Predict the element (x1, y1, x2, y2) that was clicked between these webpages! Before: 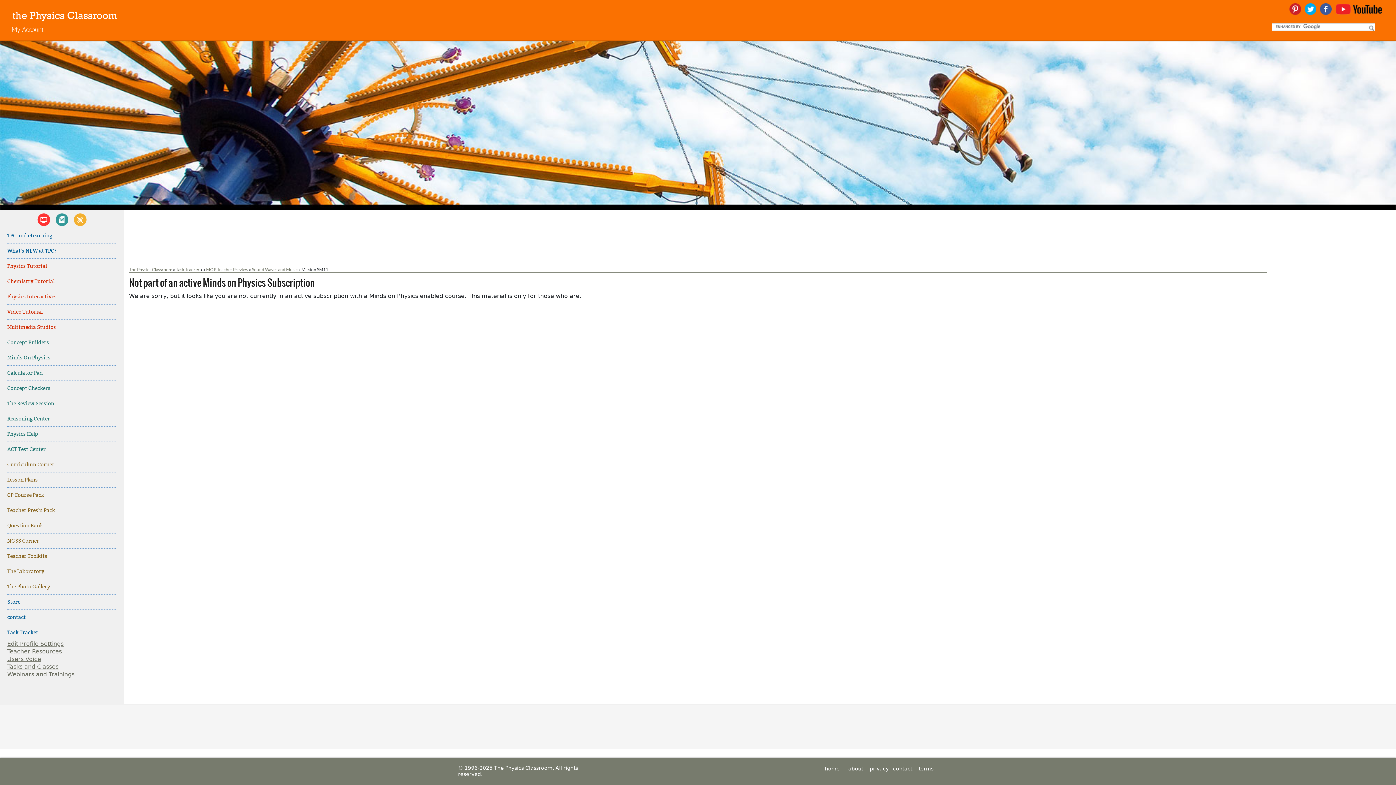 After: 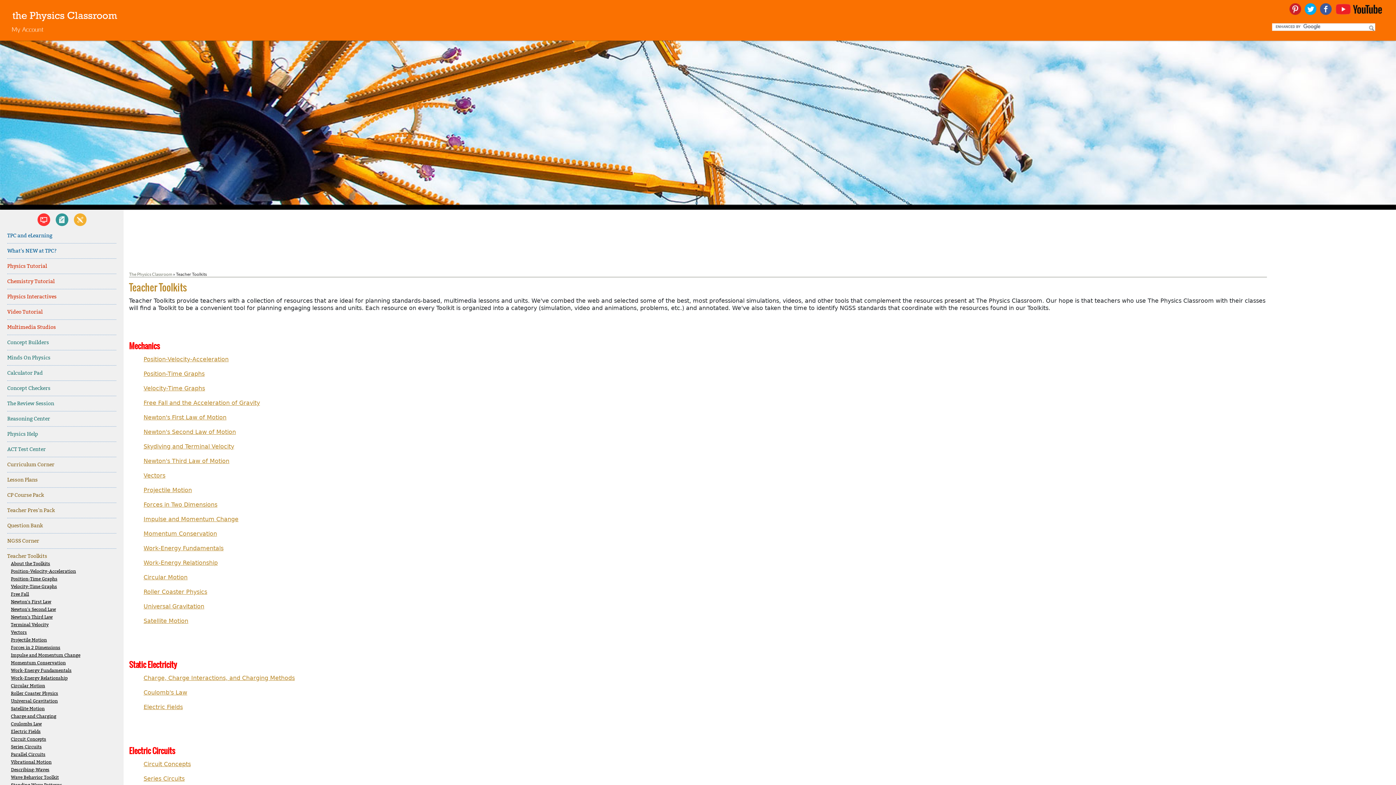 Action: bbox: (7, 548, 116, 563) label: Teacher Toolkits